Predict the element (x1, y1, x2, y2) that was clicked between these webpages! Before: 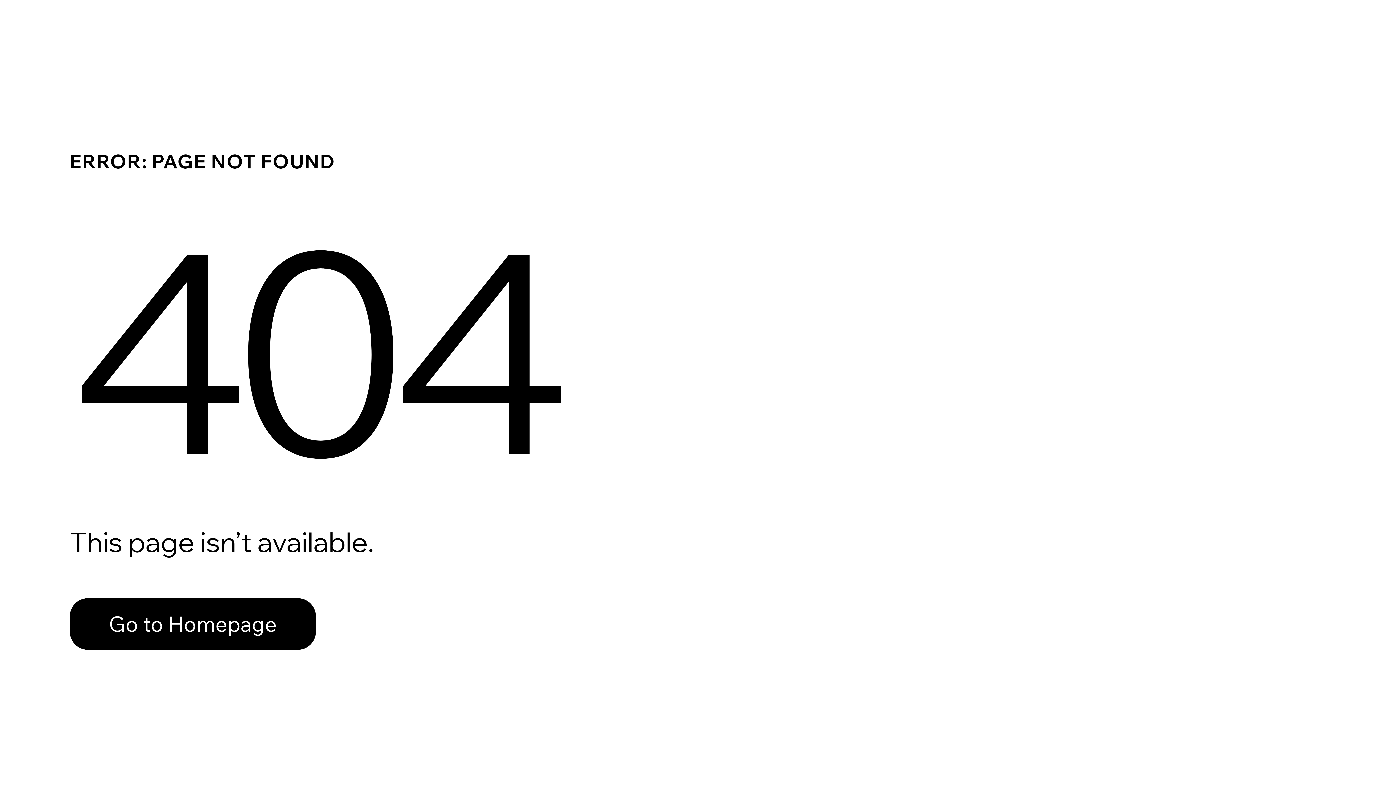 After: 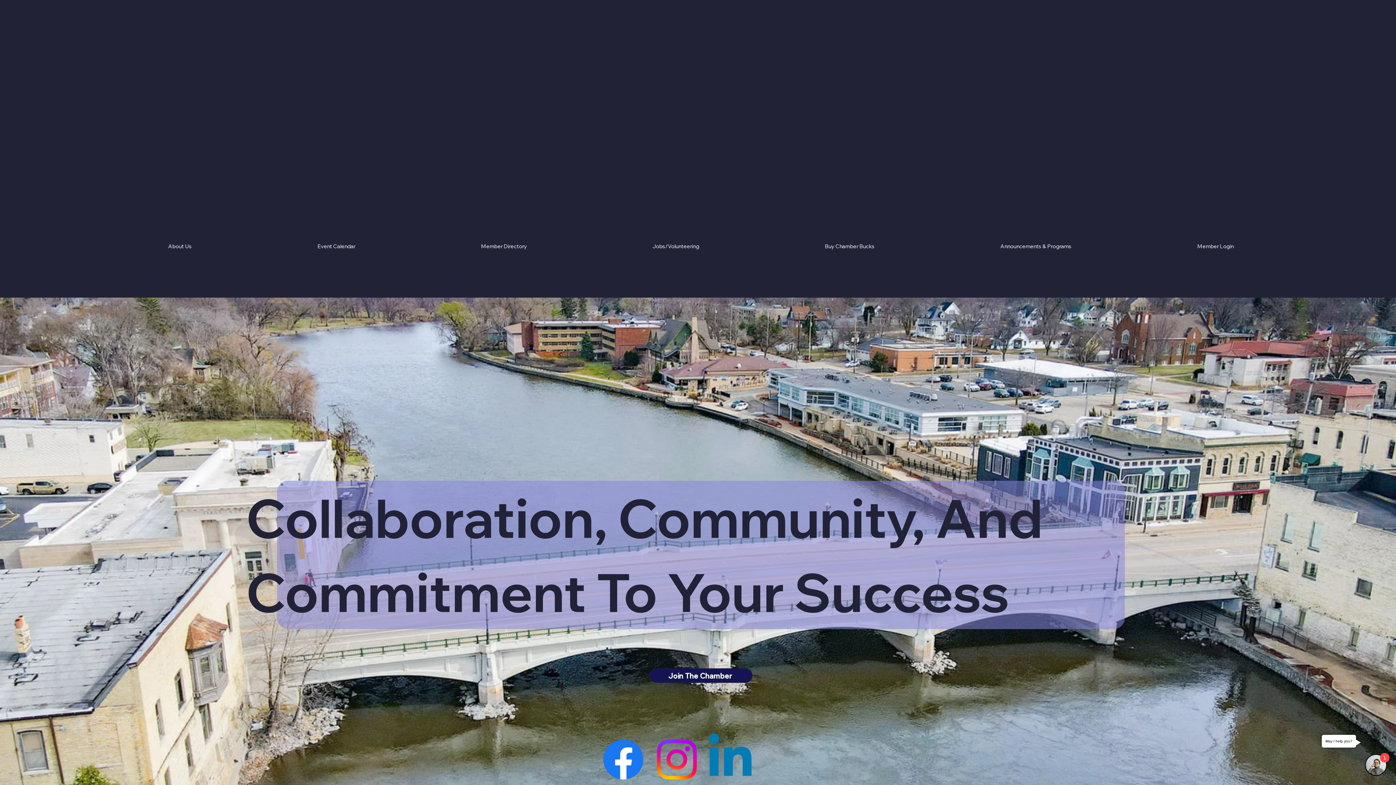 Action: label: Go to Homepage bbox: (69, 598, 316, 650)